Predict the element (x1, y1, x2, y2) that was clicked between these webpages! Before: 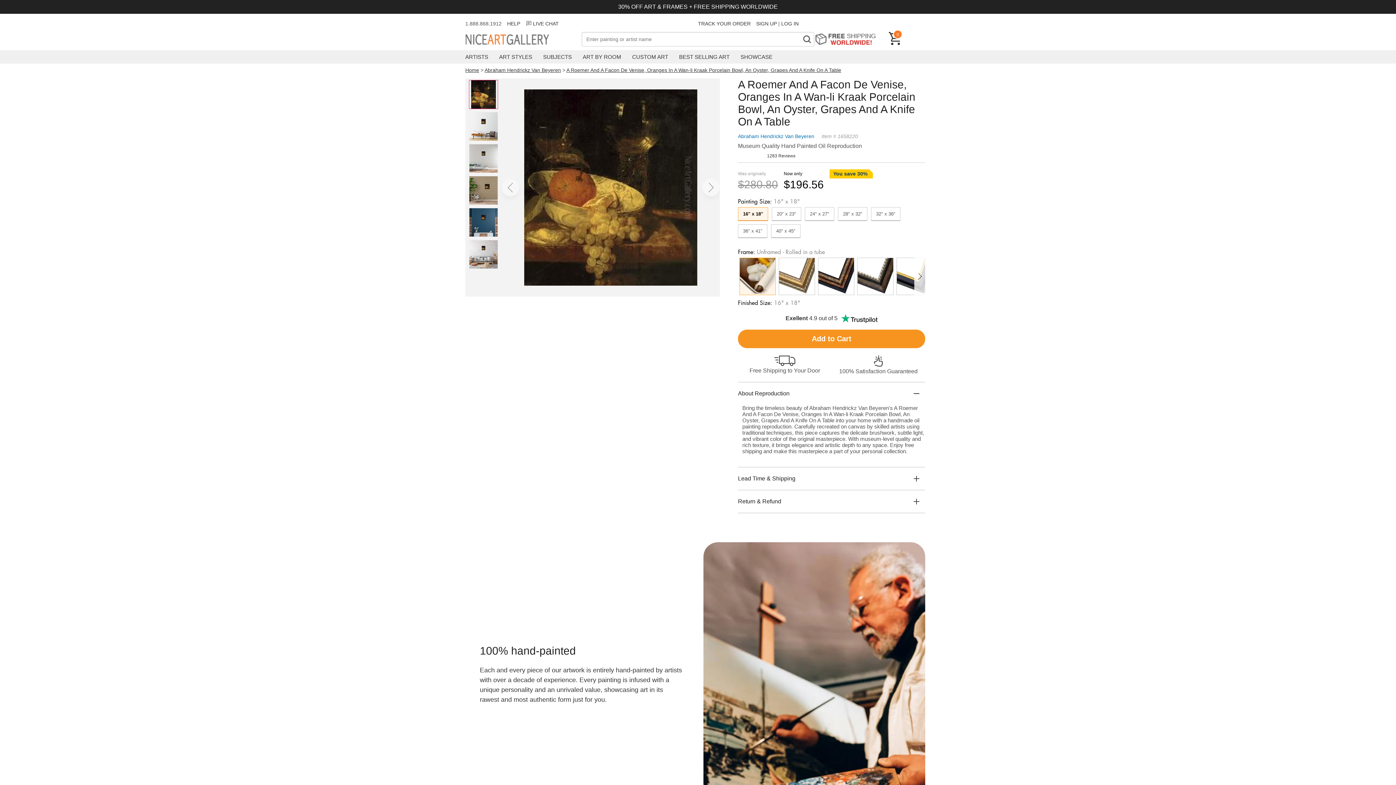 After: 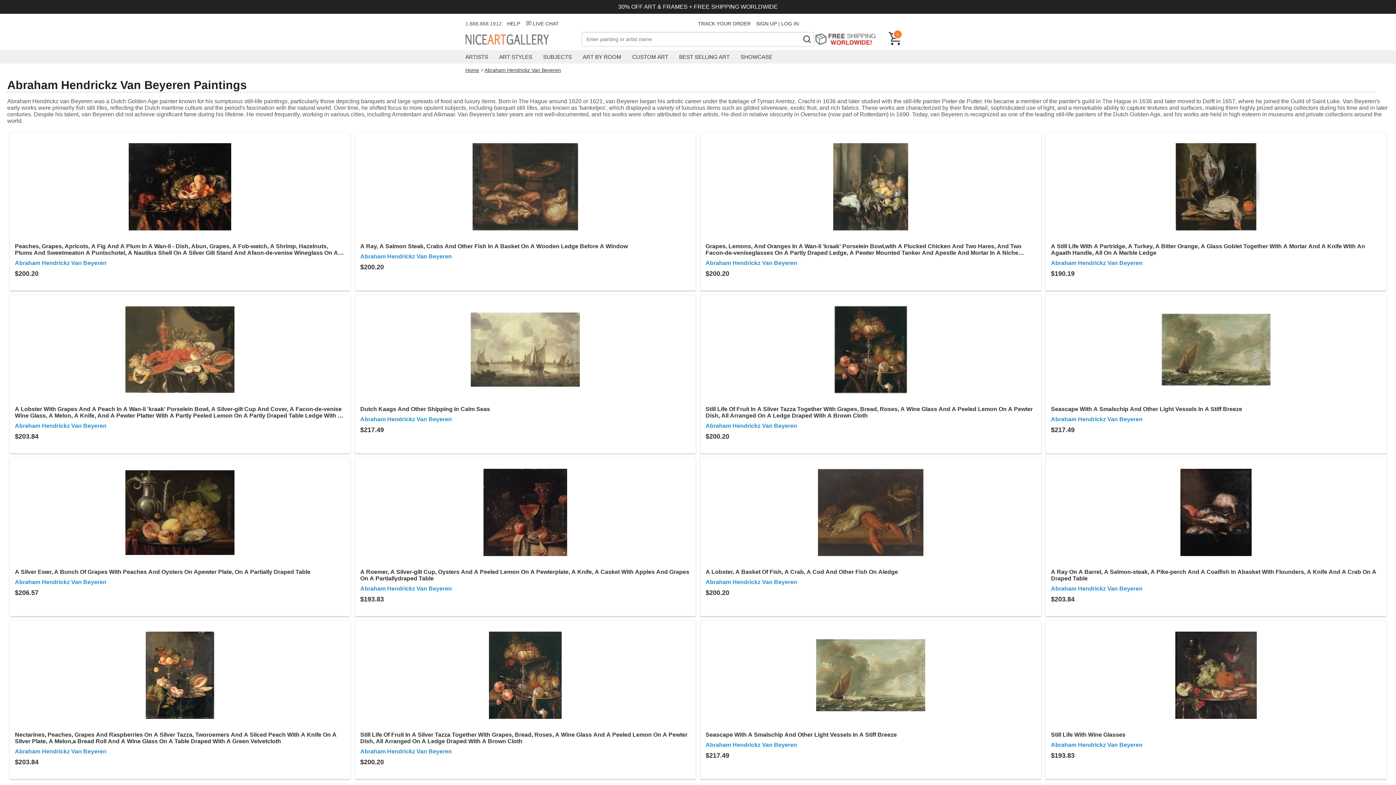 Action: label: Abraham Hendrickz Van Beyeren bbox: (738, 133, 814, 139)